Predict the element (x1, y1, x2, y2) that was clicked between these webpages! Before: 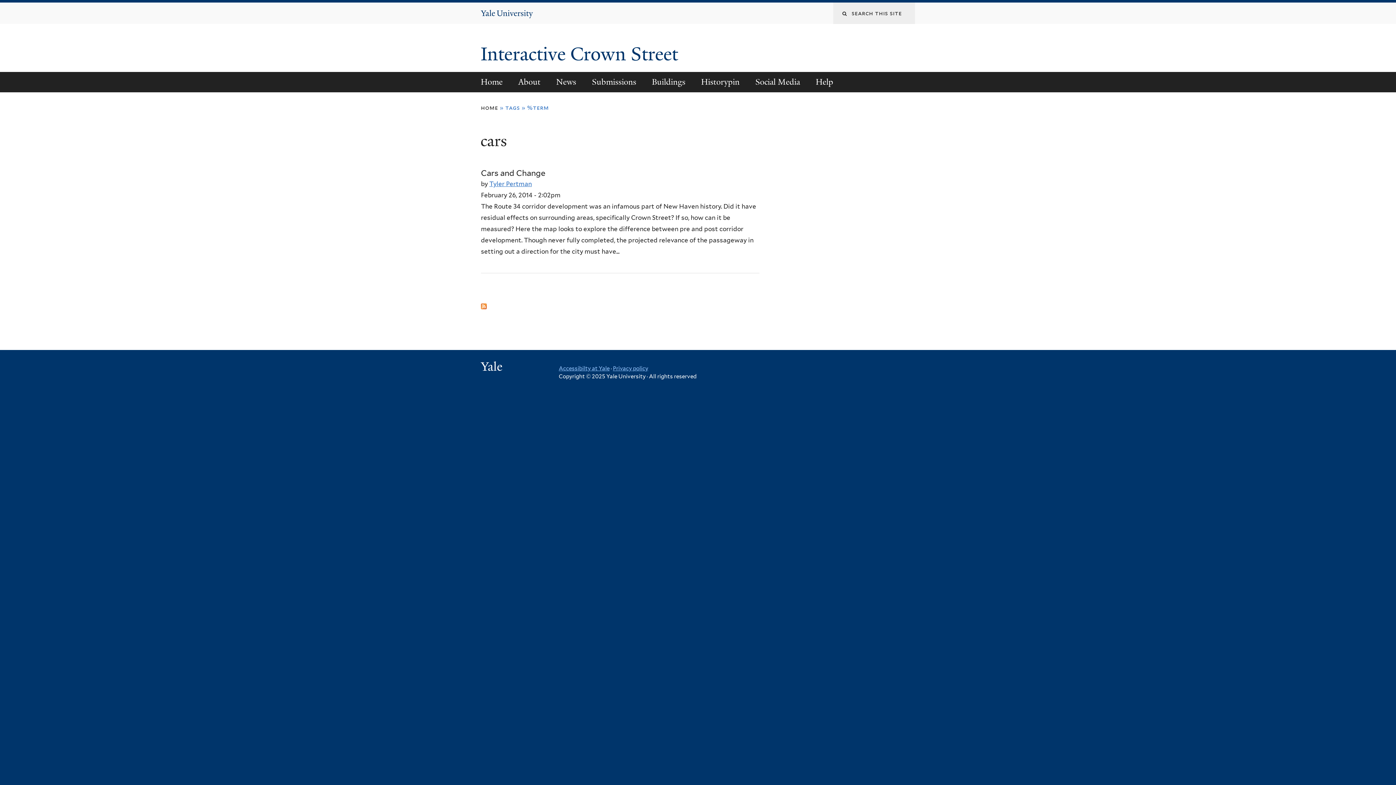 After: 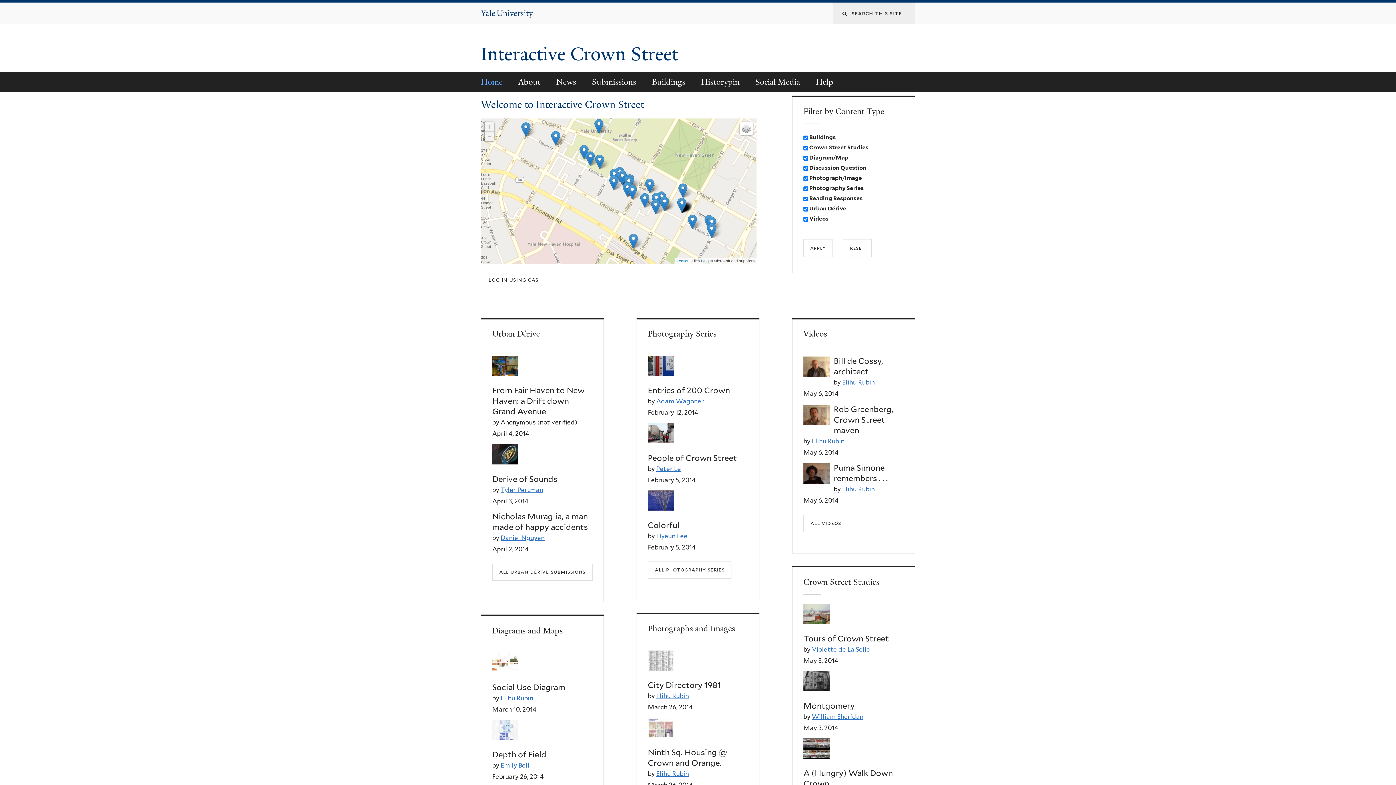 Action: bbox: (473, 71, 510, 92) label: Home